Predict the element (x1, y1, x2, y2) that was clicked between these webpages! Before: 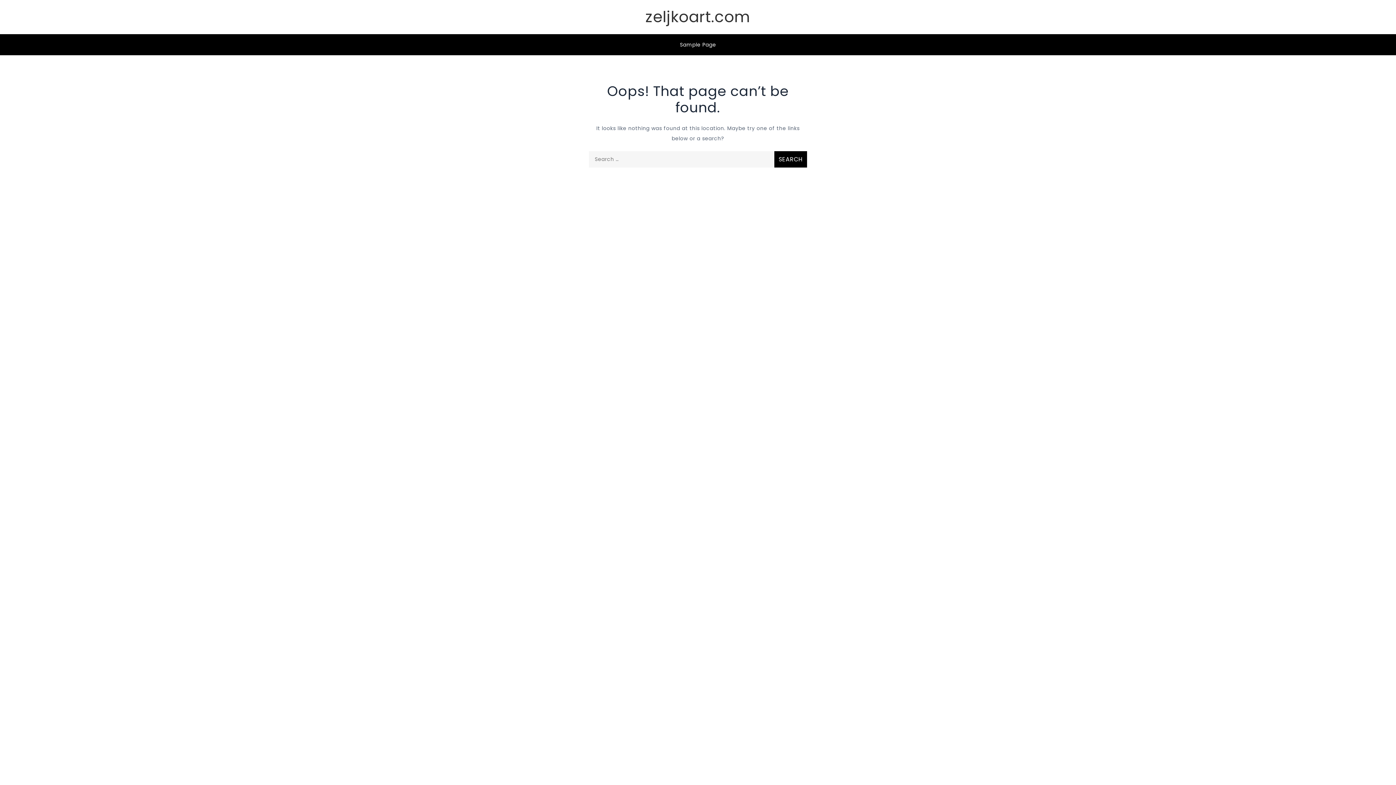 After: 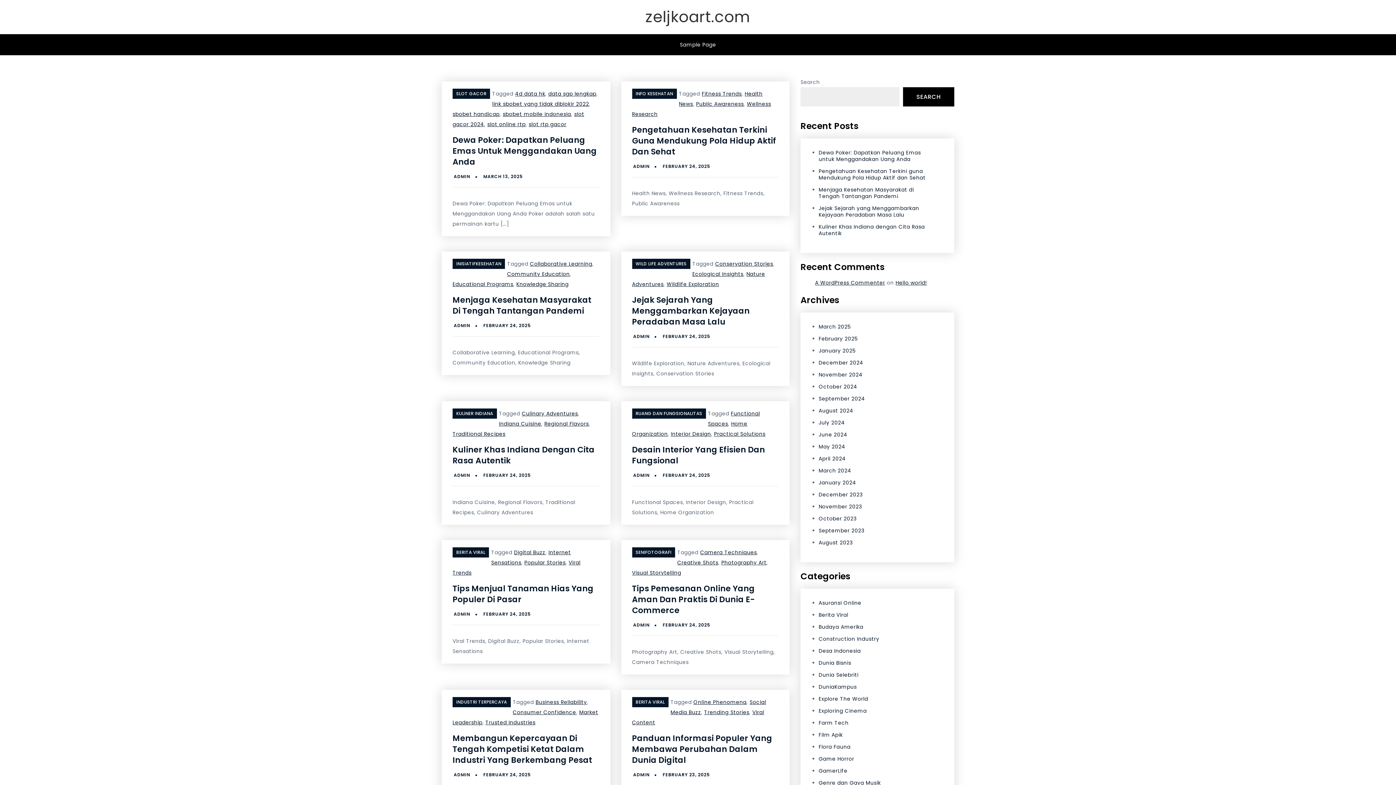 Action: label: zeljkoart.com bbox: (645, 6, 750, 27)